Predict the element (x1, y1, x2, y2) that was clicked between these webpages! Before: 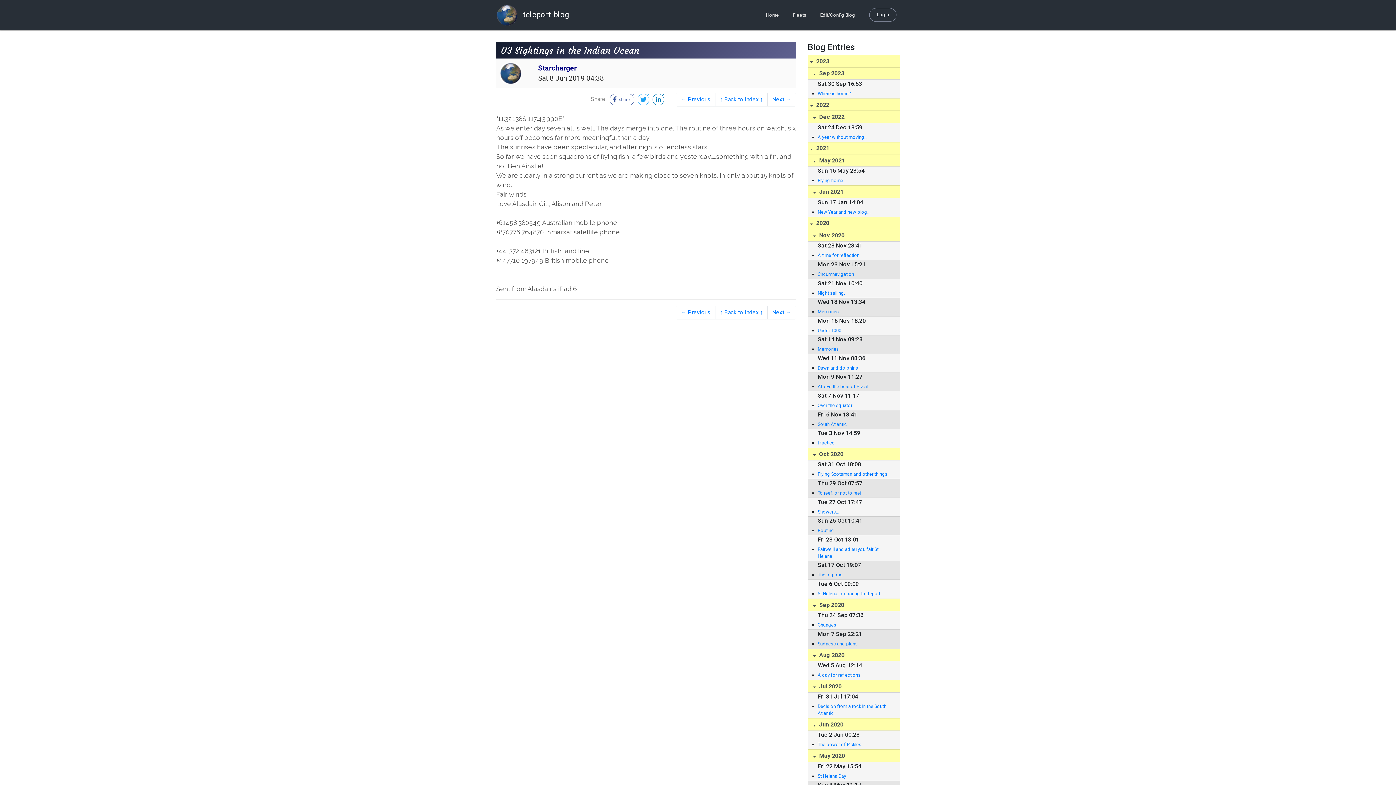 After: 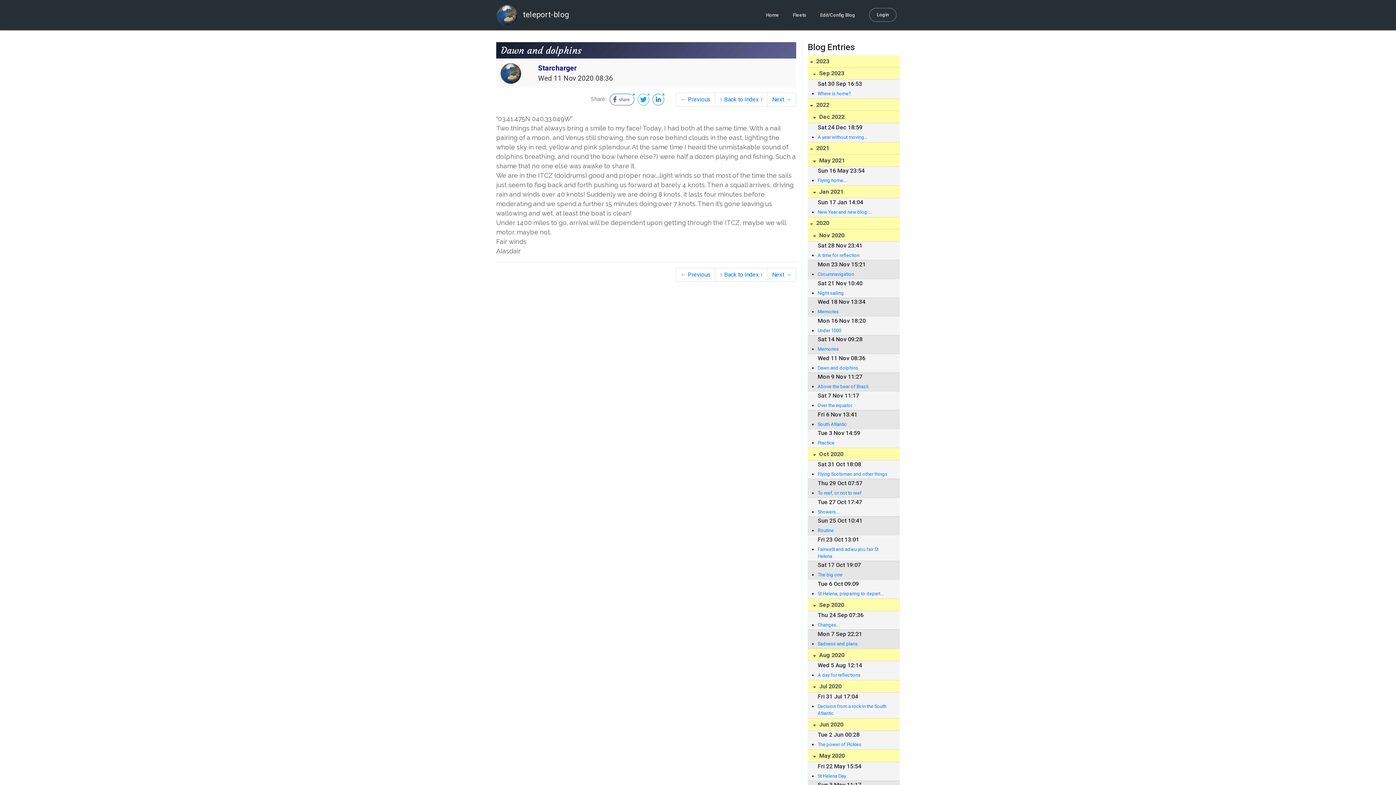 Action: label: Dawn and dolphins bbox: (817, 364, 892, 371)